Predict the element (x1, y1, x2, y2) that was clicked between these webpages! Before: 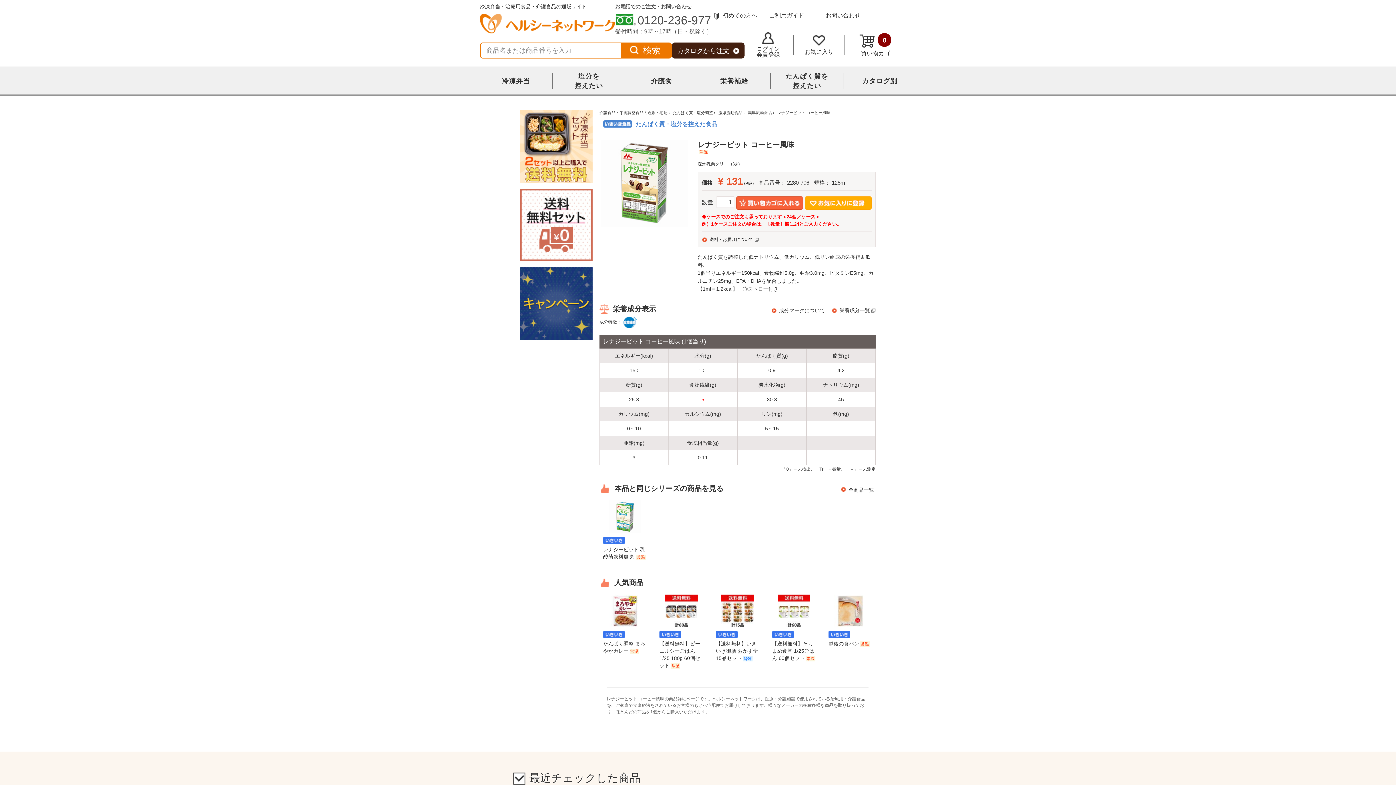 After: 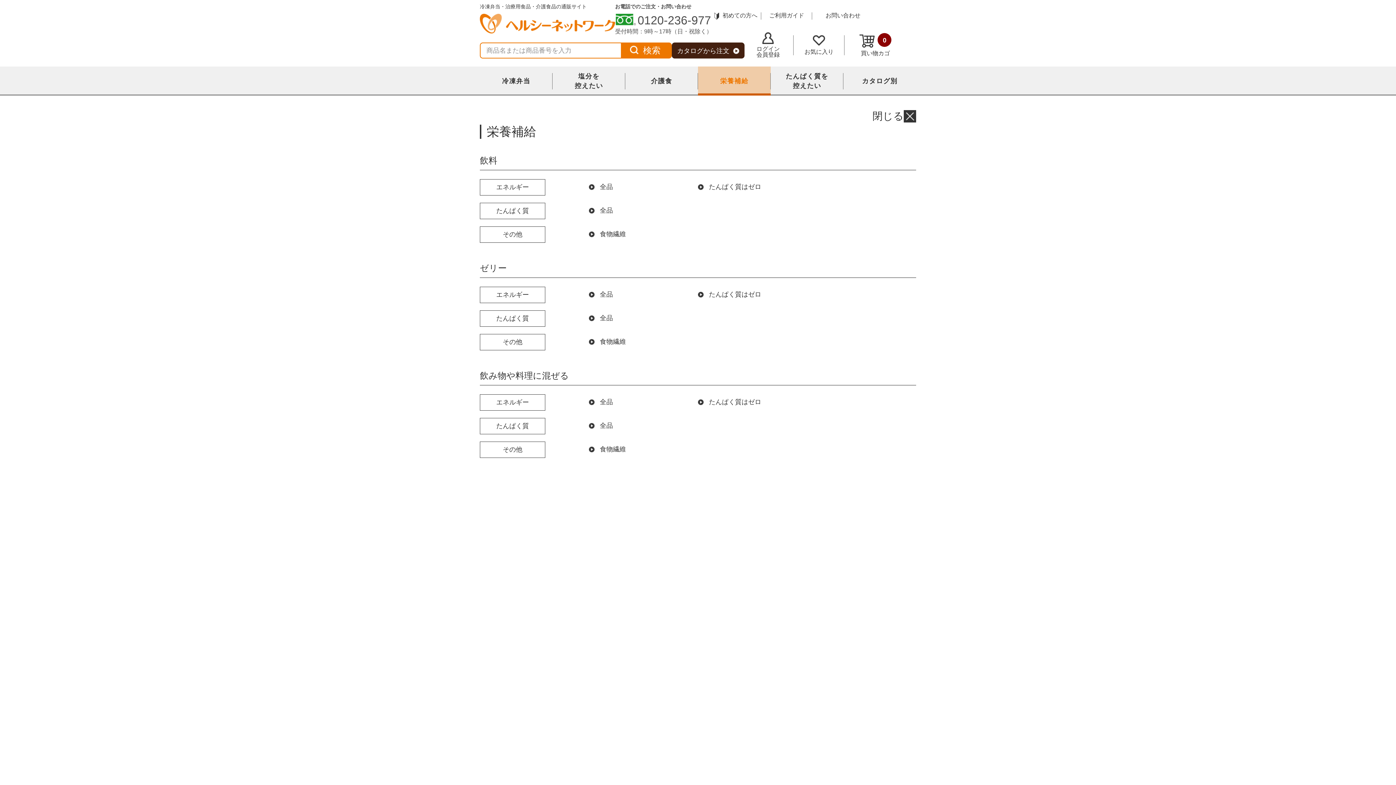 Action: label: 栄養補給 bbox: (698, 66, 770, 95)